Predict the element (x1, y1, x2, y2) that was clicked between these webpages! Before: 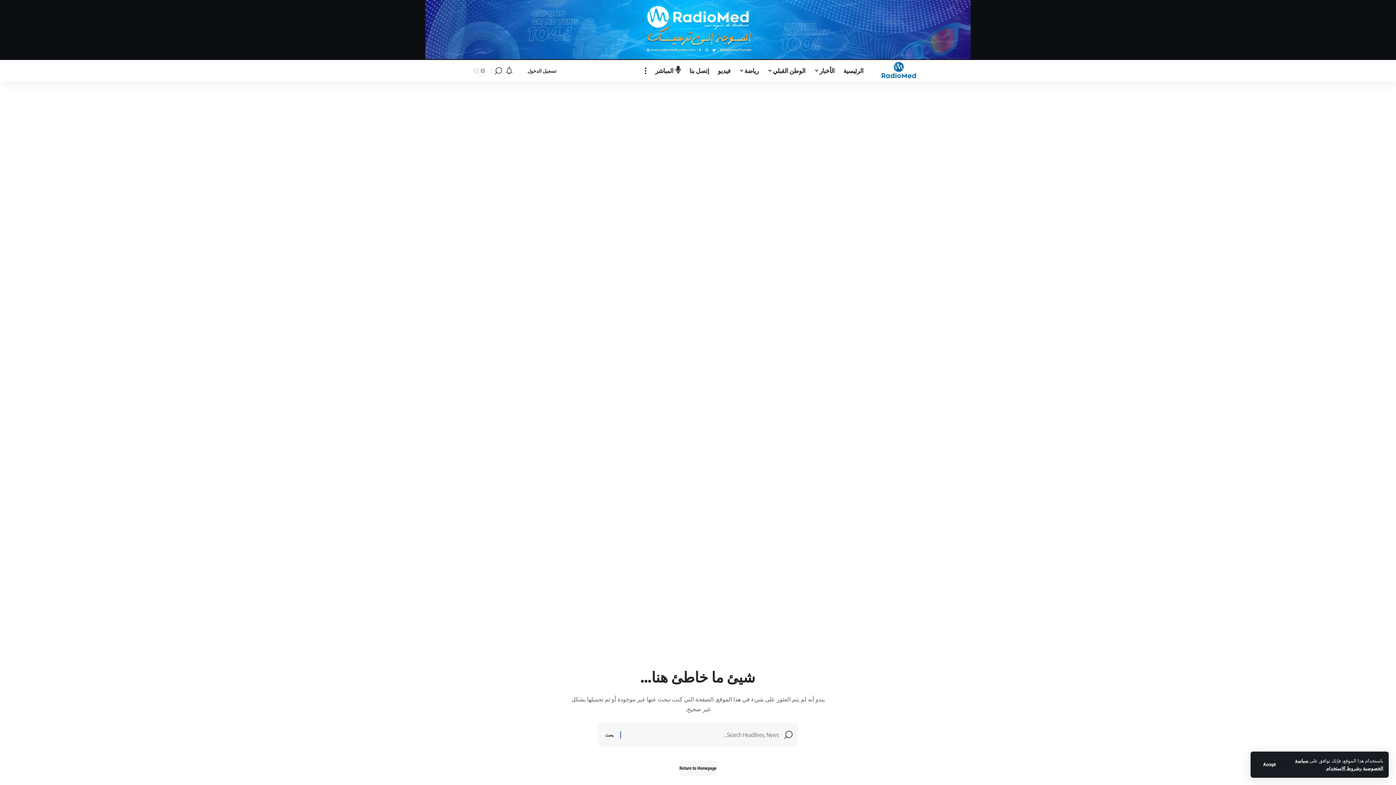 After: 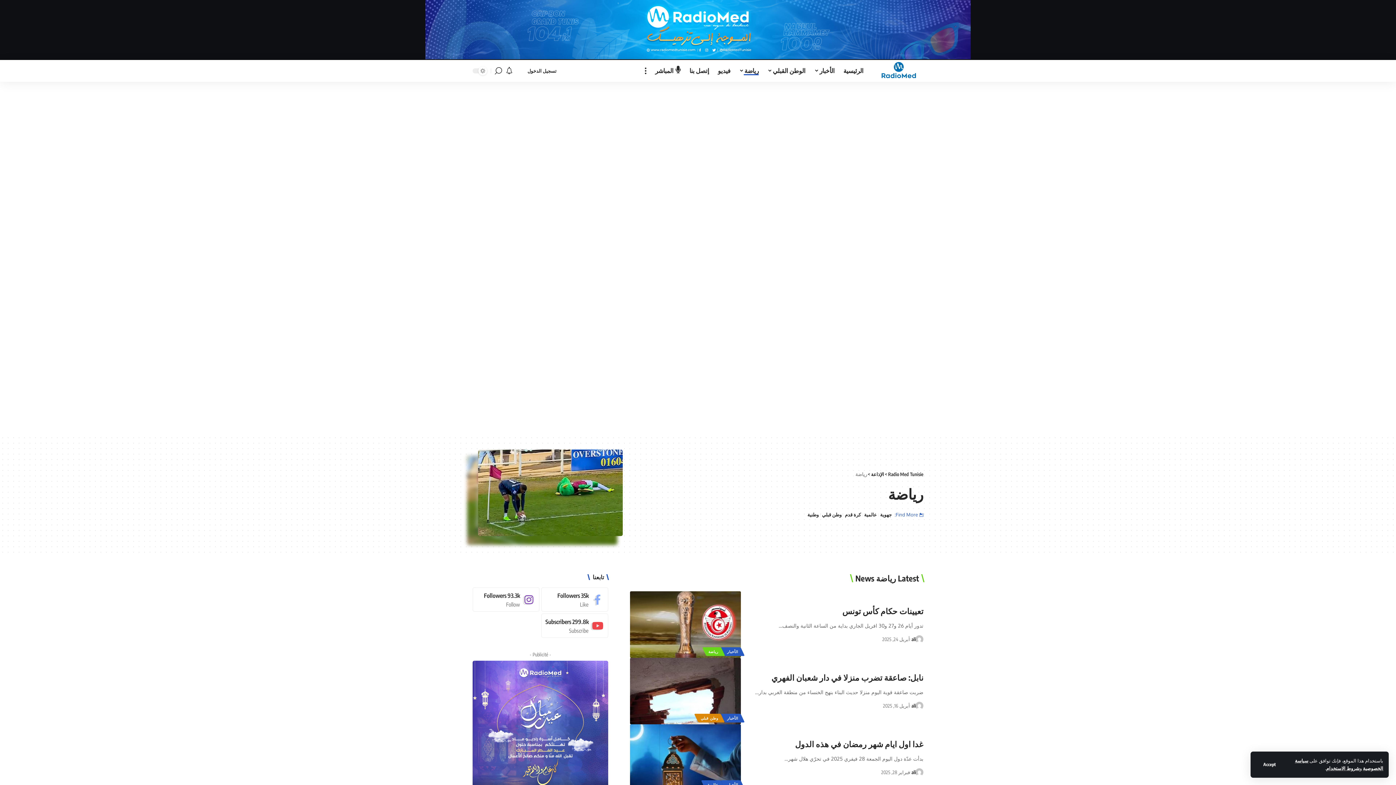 Action: bbox: (734, 59, 763, 81) label: رياضة